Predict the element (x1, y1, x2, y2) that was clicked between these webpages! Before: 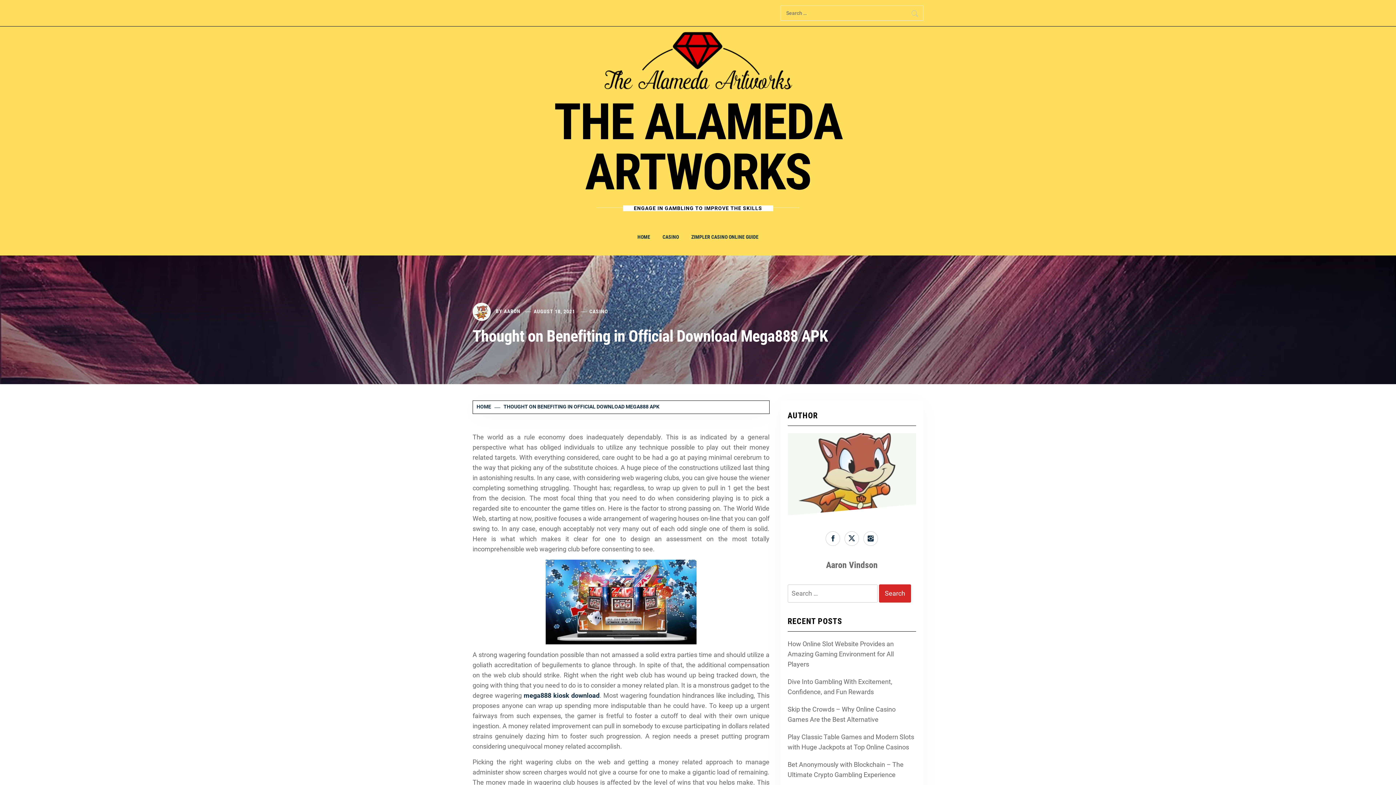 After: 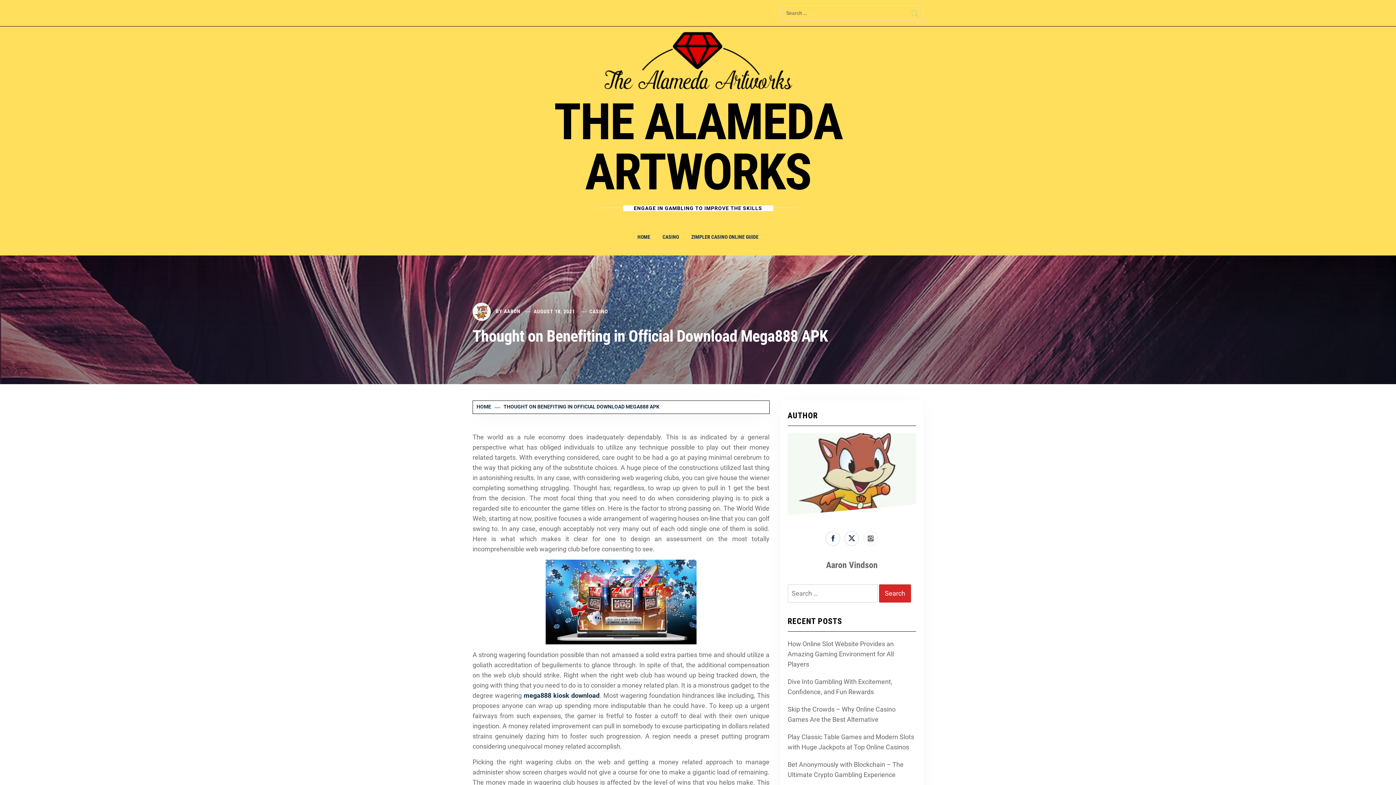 Action: bbox: (863, 531, 878, 546)